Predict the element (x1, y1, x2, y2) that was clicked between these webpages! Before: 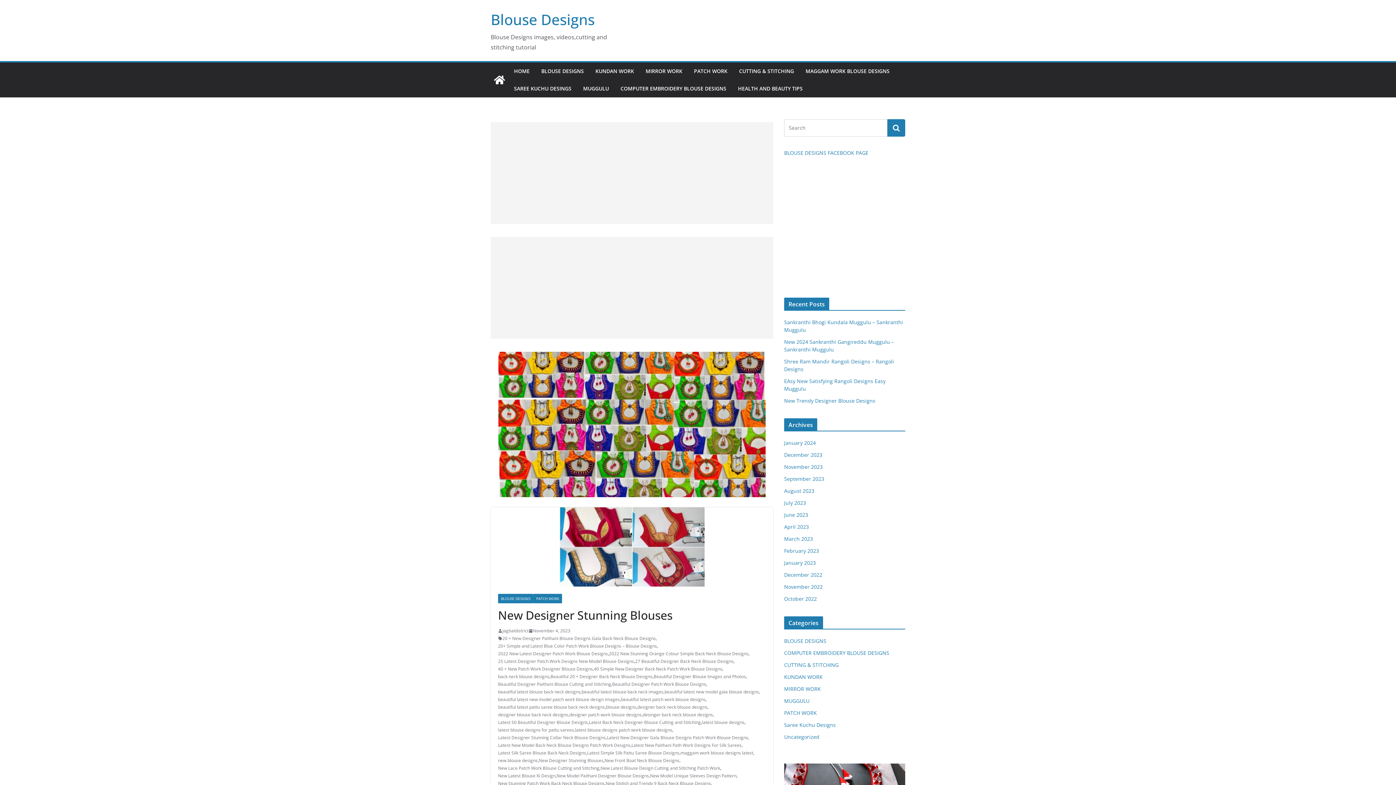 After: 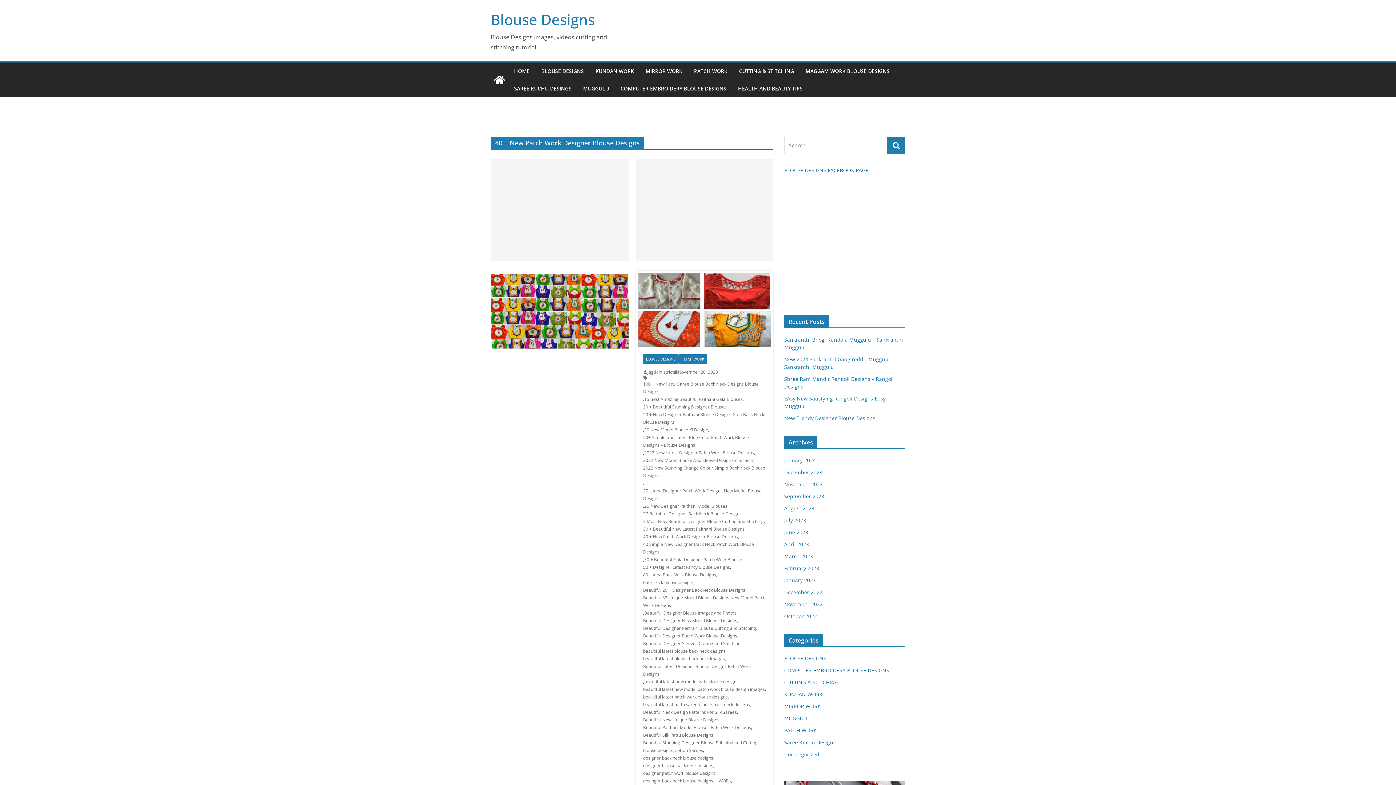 Action: label: 40 + New Patch Work Designer Blouse Designs bbox: (498, 665, 593, 673)